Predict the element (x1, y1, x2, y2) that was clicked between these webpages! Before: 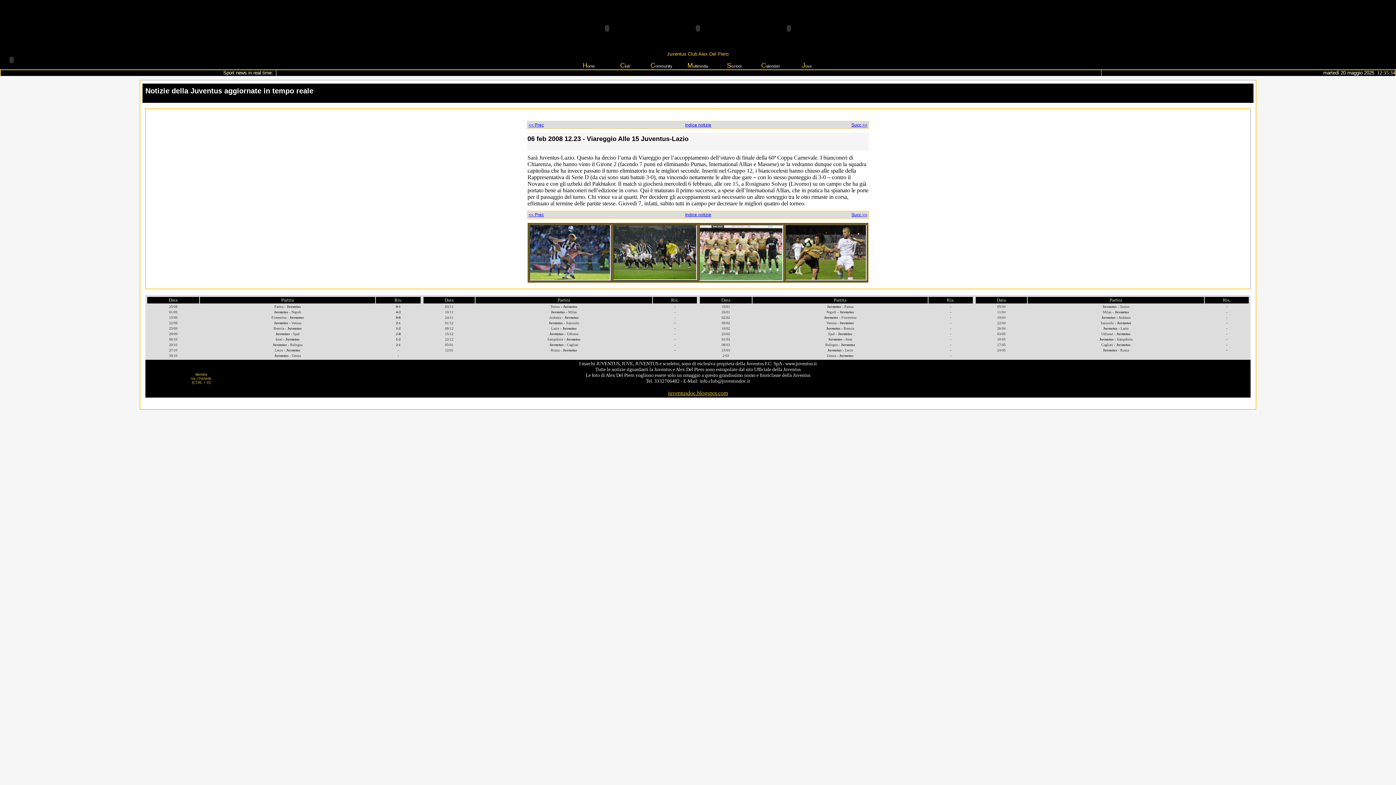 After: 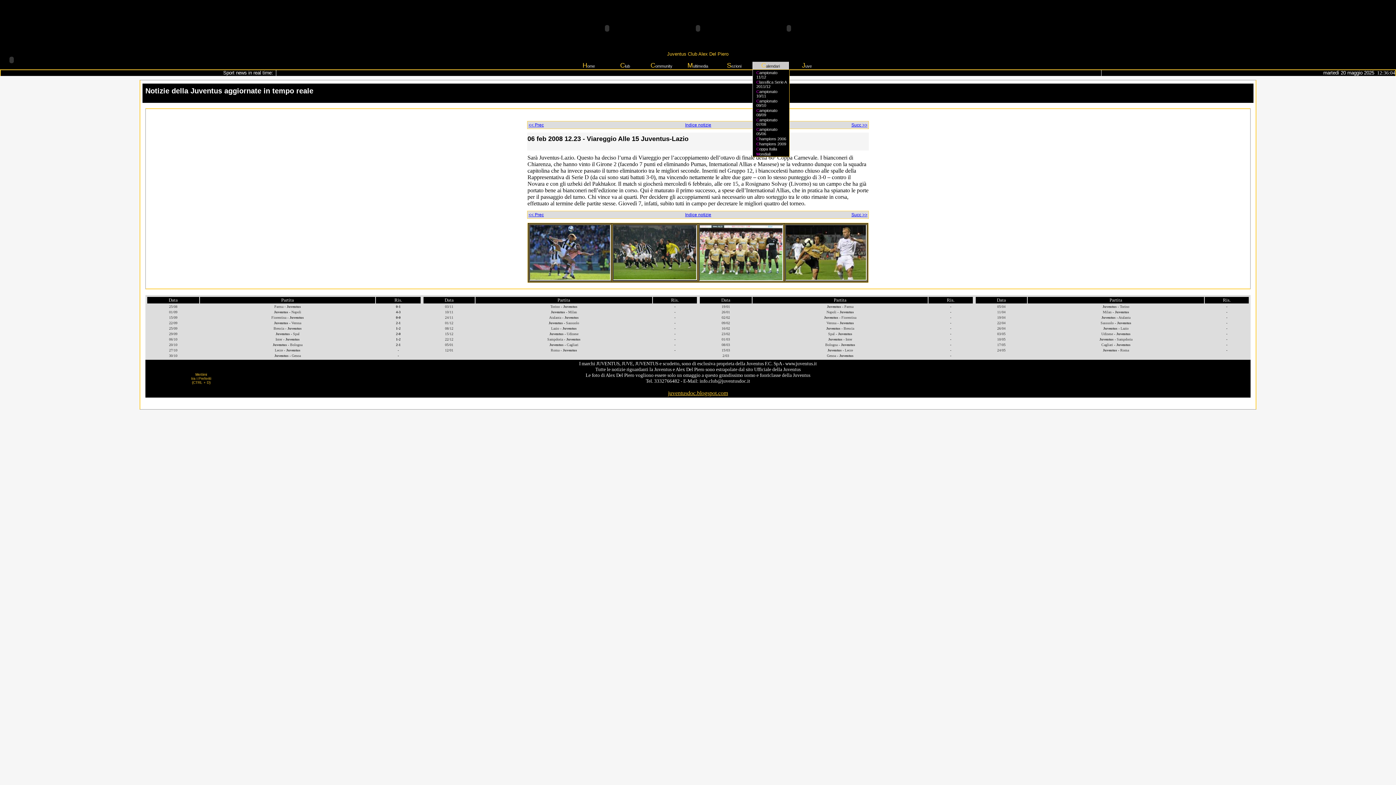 Action: label: Calendari bbox: (752, 61, 788, 69)